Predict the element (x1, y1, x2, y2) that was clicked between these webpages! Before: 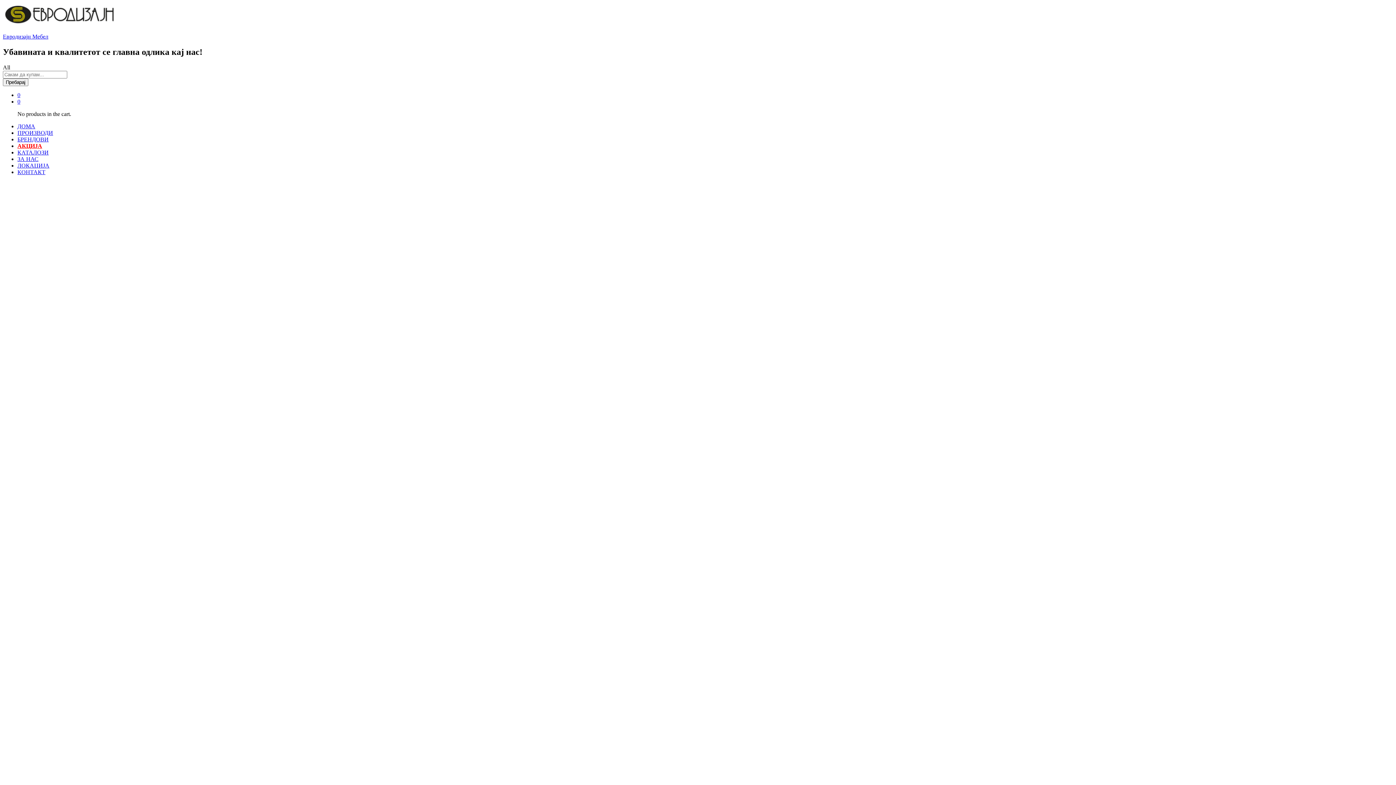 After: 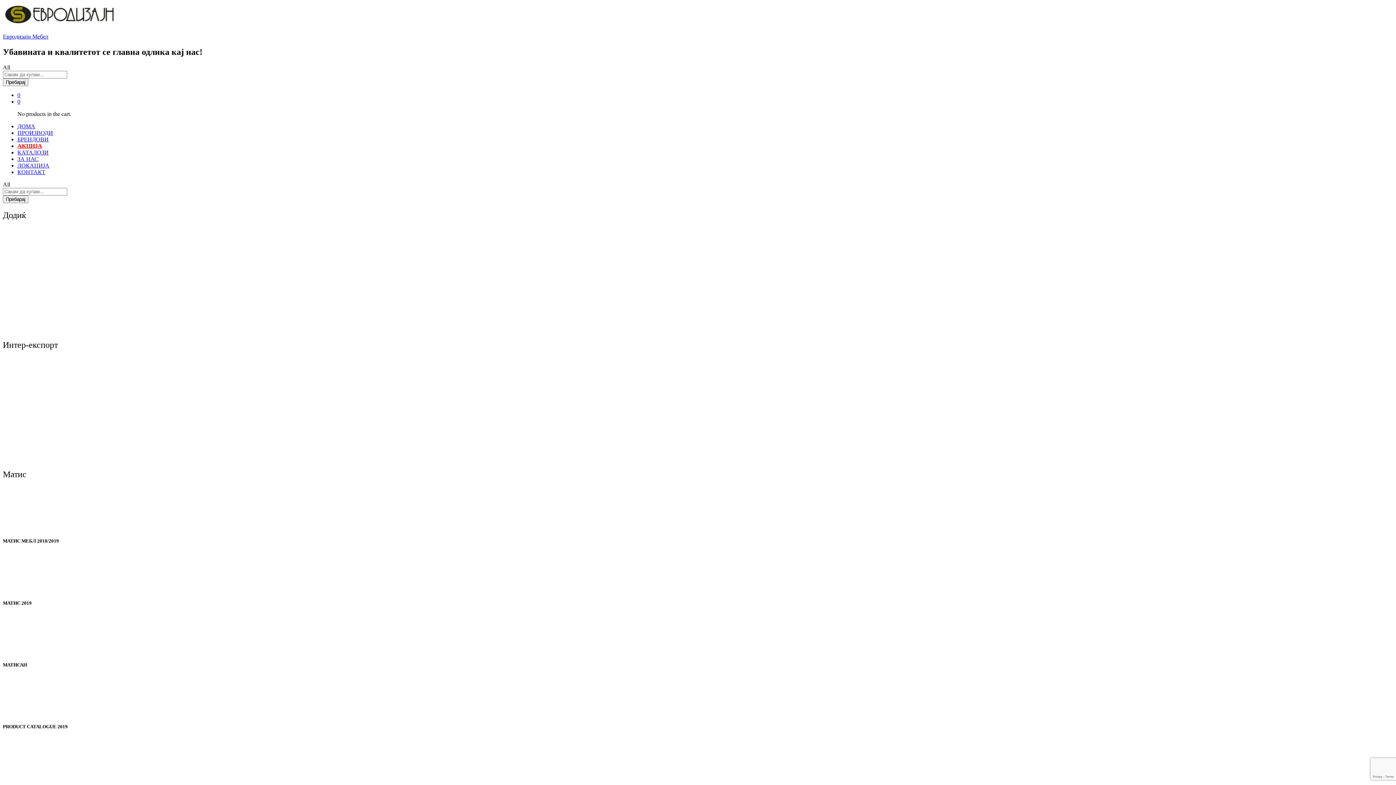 Action: label: КАТАЛОЗИ bbox: (17, 149, 48, 155)